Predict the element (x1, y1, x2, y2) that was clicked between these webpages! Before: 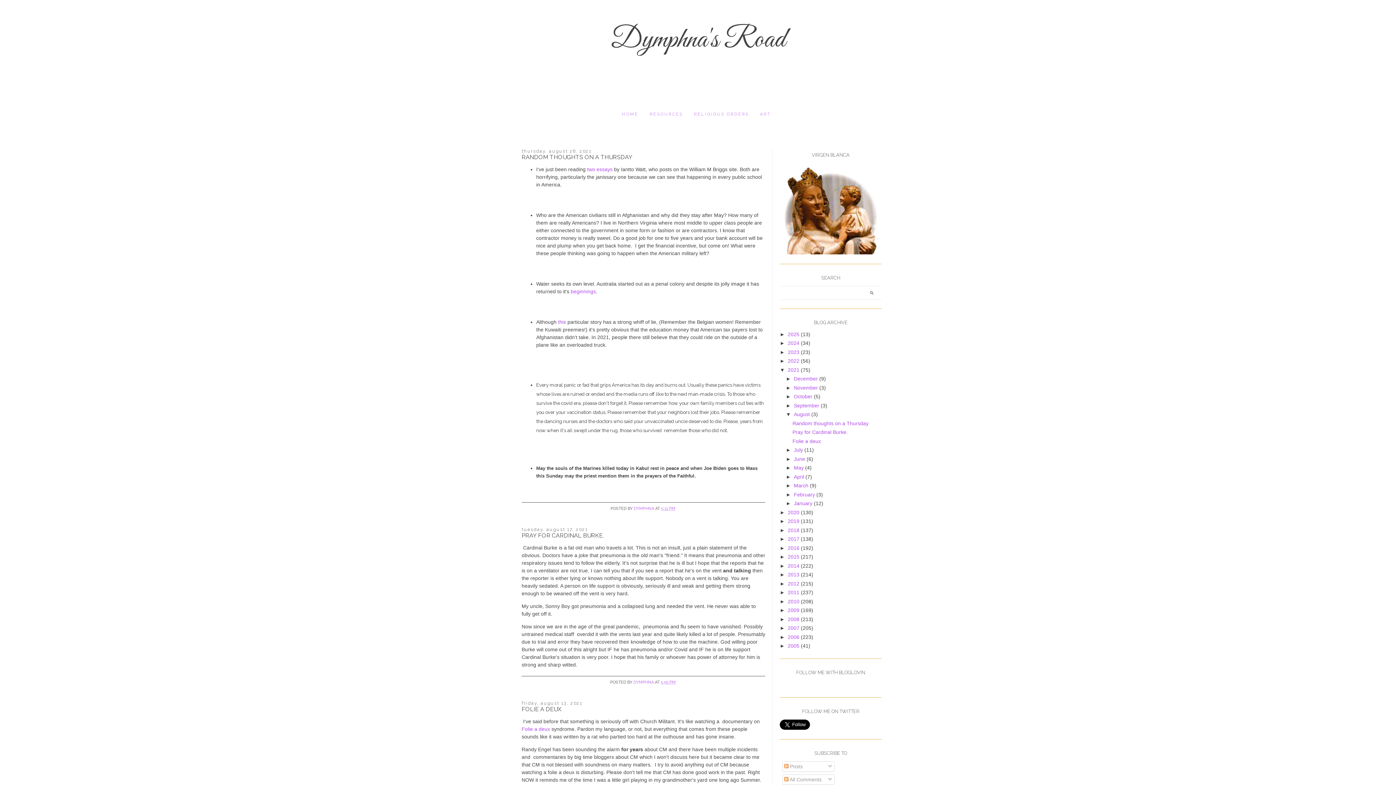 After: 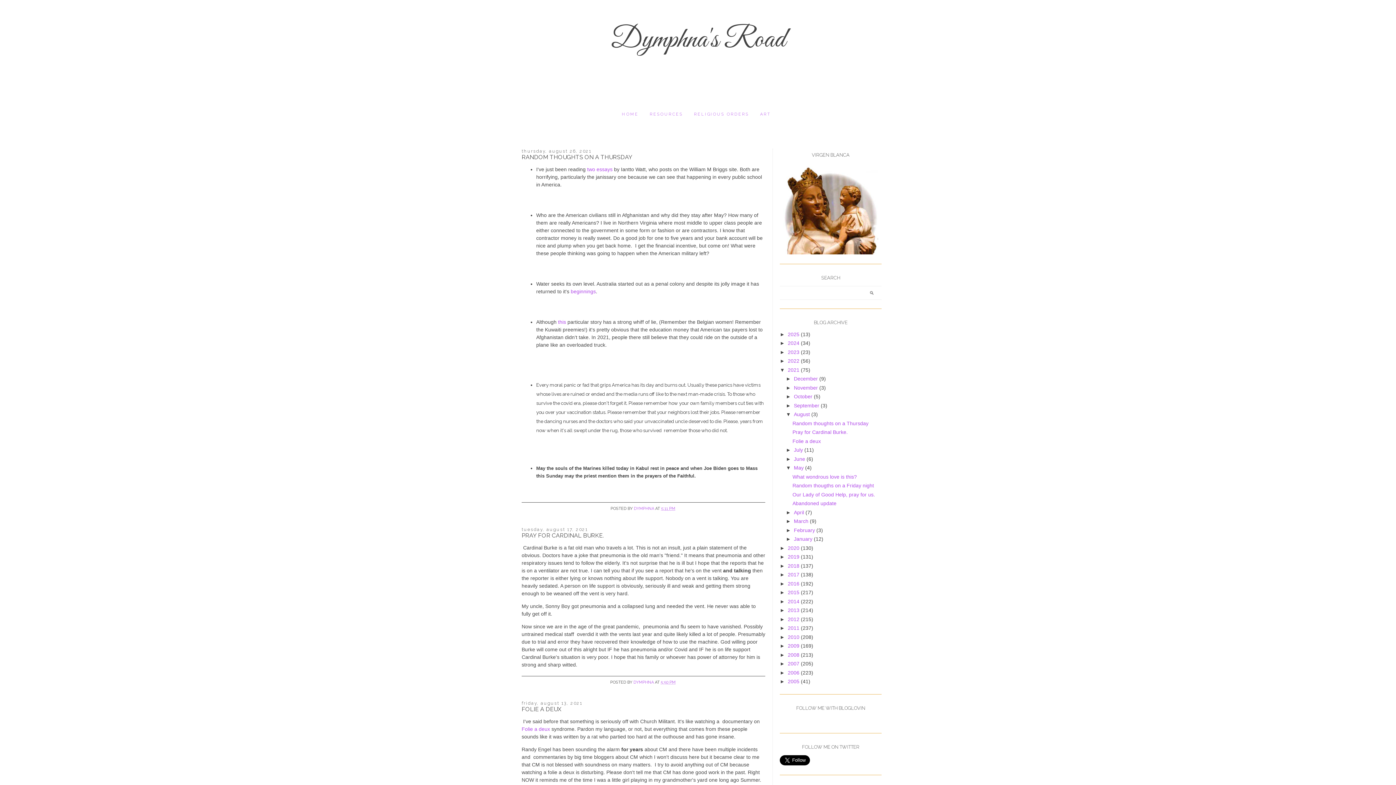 Action: bbox: (786, 465, 794, 470) label: ►  